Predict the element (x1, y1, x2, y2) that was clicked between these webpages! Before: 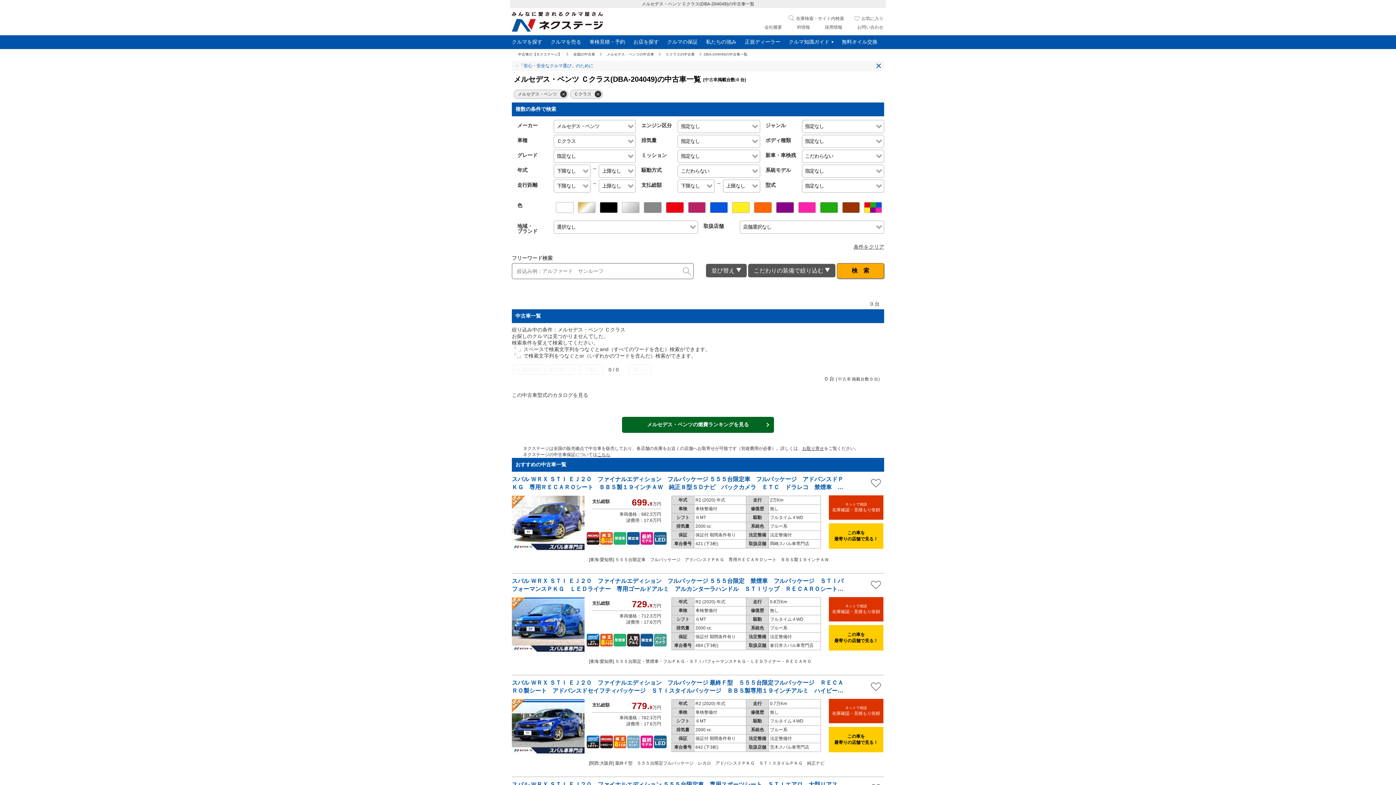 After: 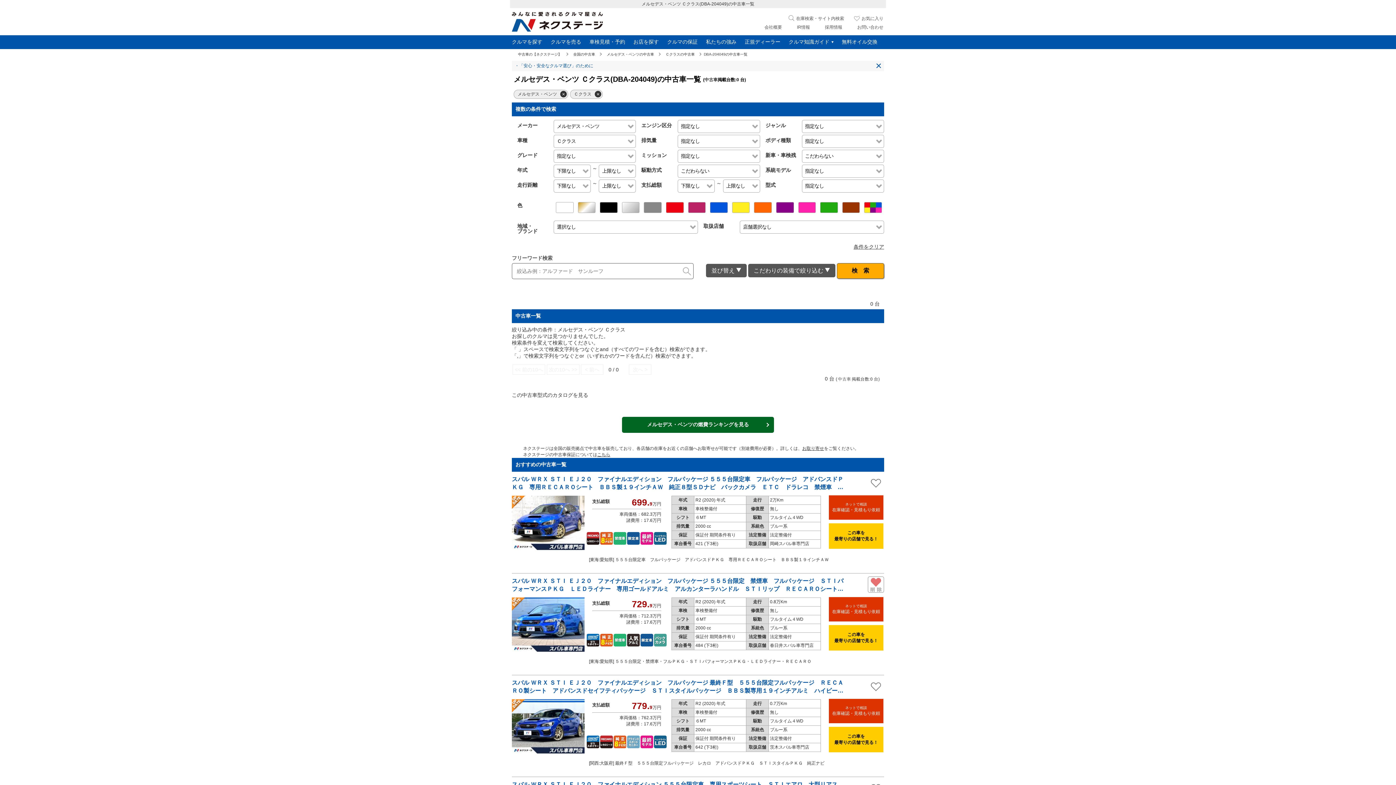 Action: bbox: (868, 576, 884, 594)